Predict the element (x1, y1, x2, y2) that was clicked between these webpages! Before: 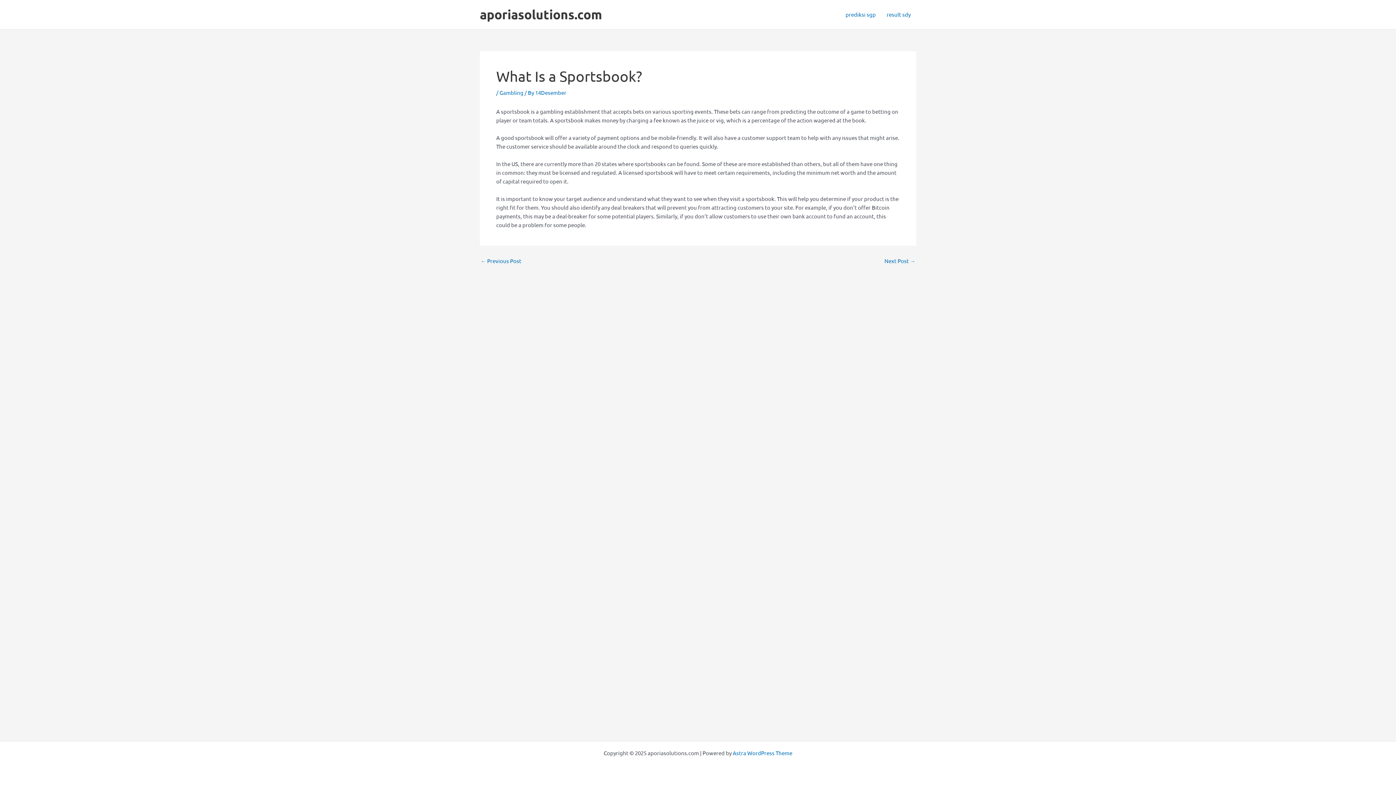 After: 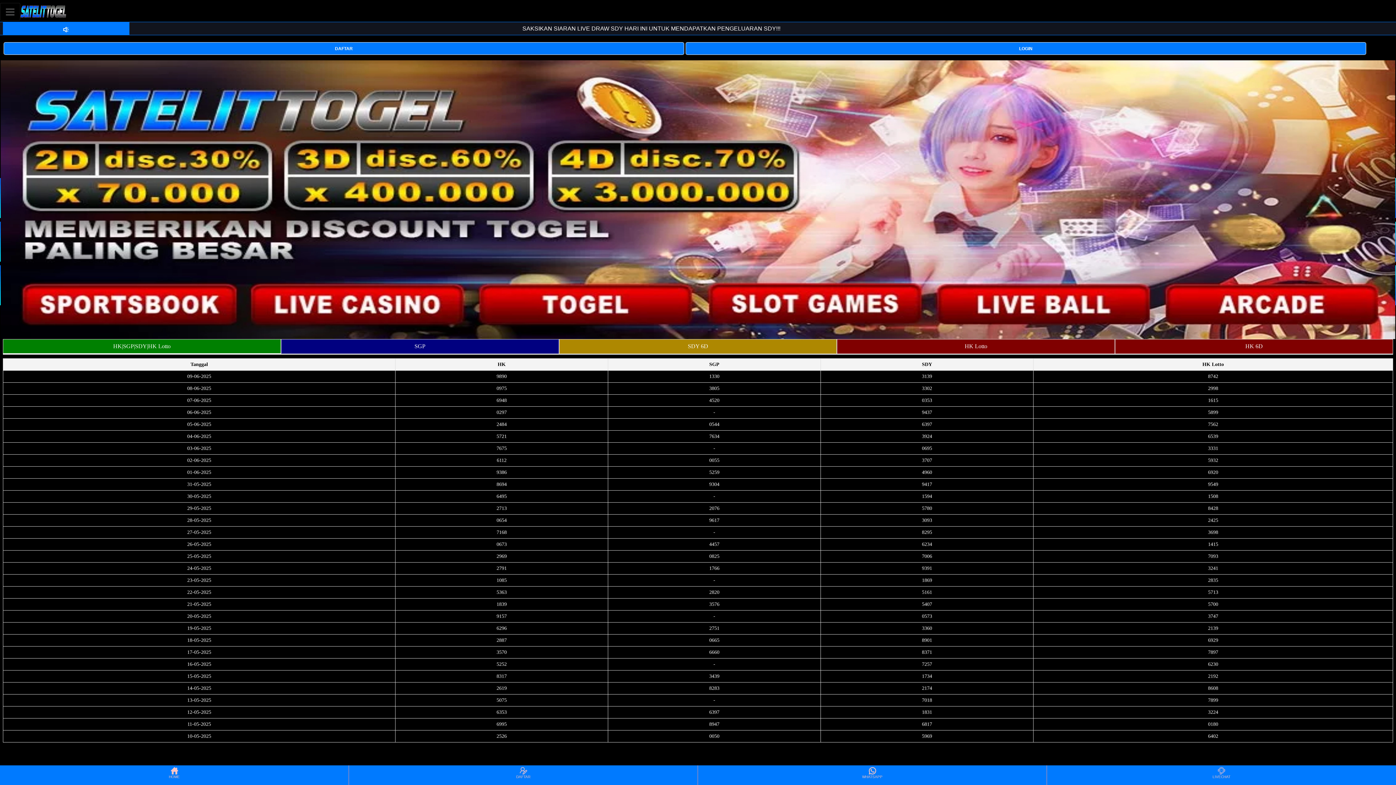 Action: bbox: (881, 0, 916, 29) label: result sdy